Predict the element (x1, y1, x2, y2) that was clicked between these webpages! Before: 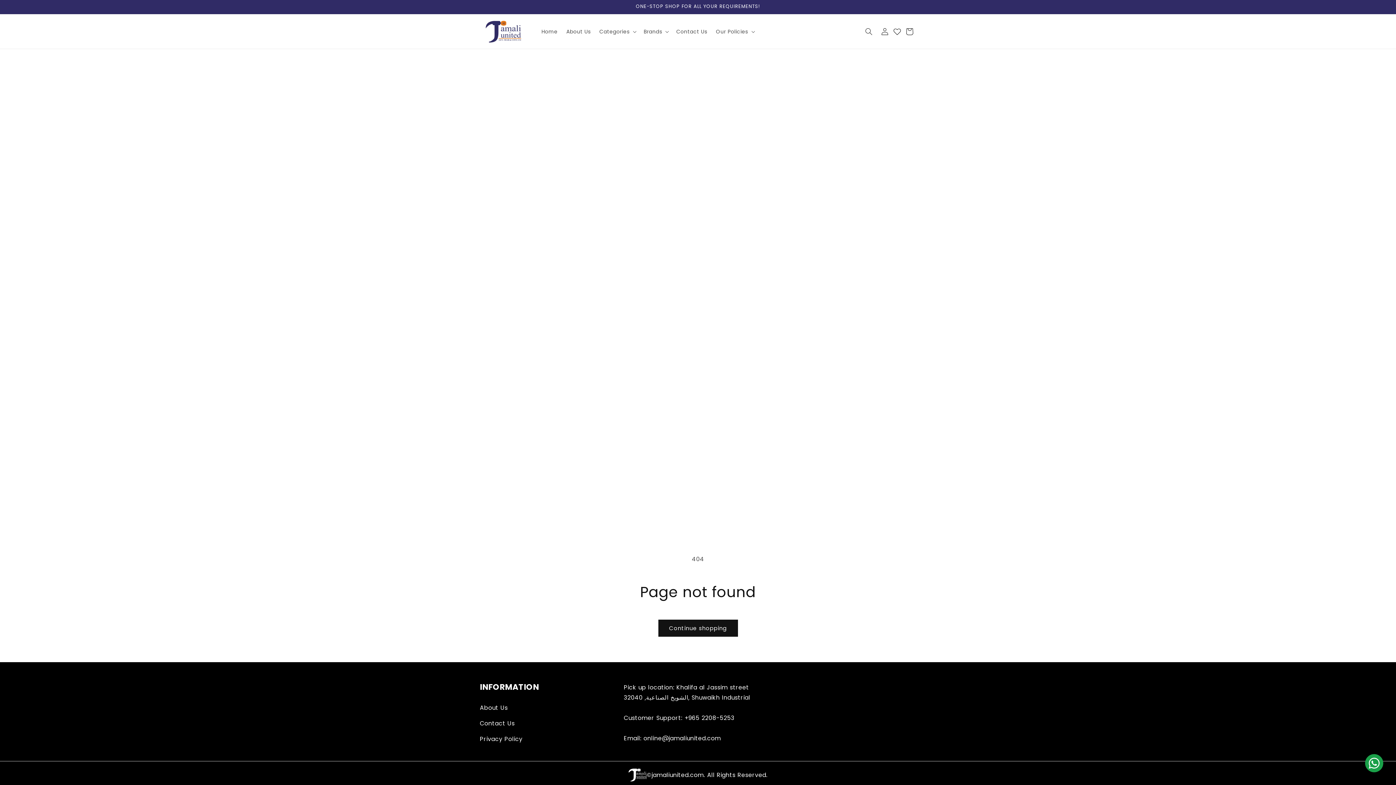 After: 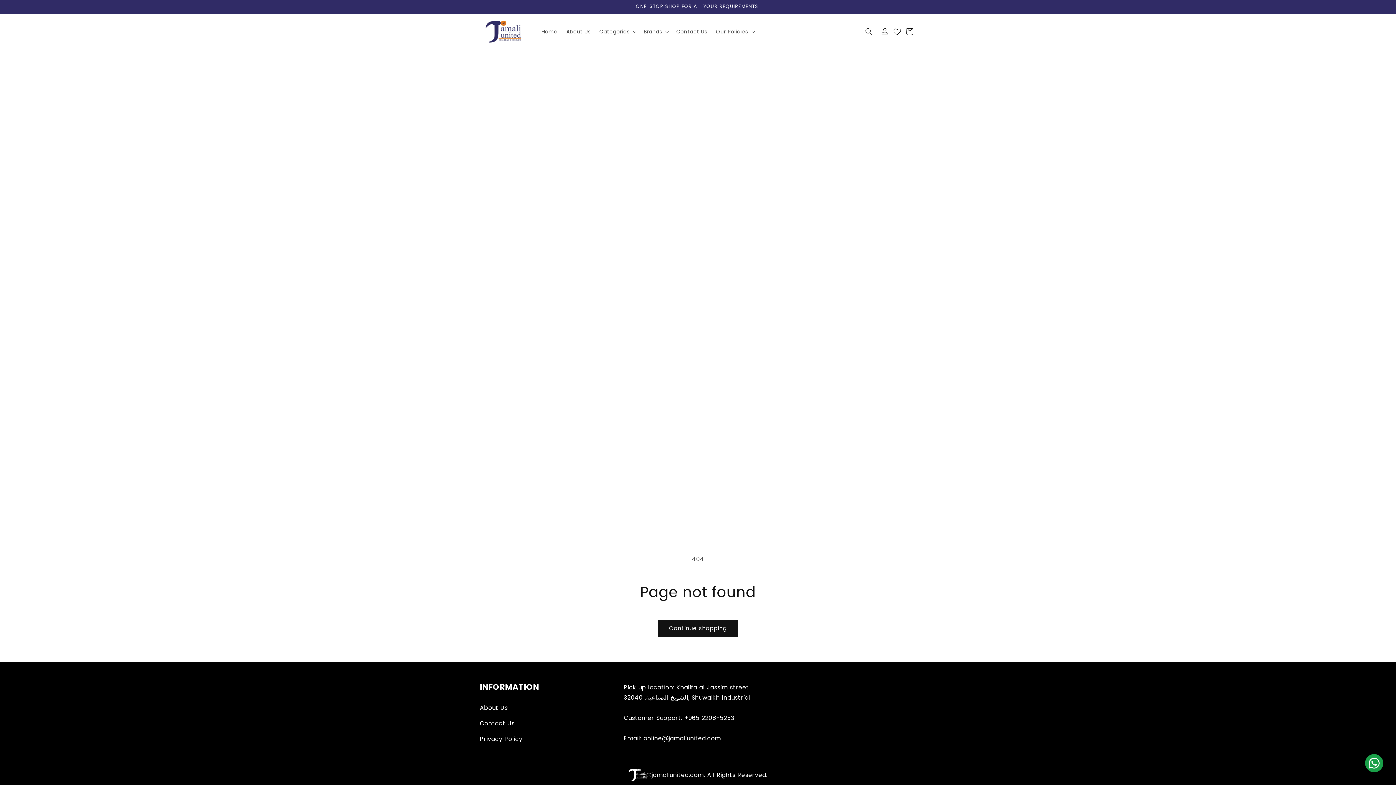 Action: label: online@jamaliunited.com bbox: (643, 734, 721, 742)